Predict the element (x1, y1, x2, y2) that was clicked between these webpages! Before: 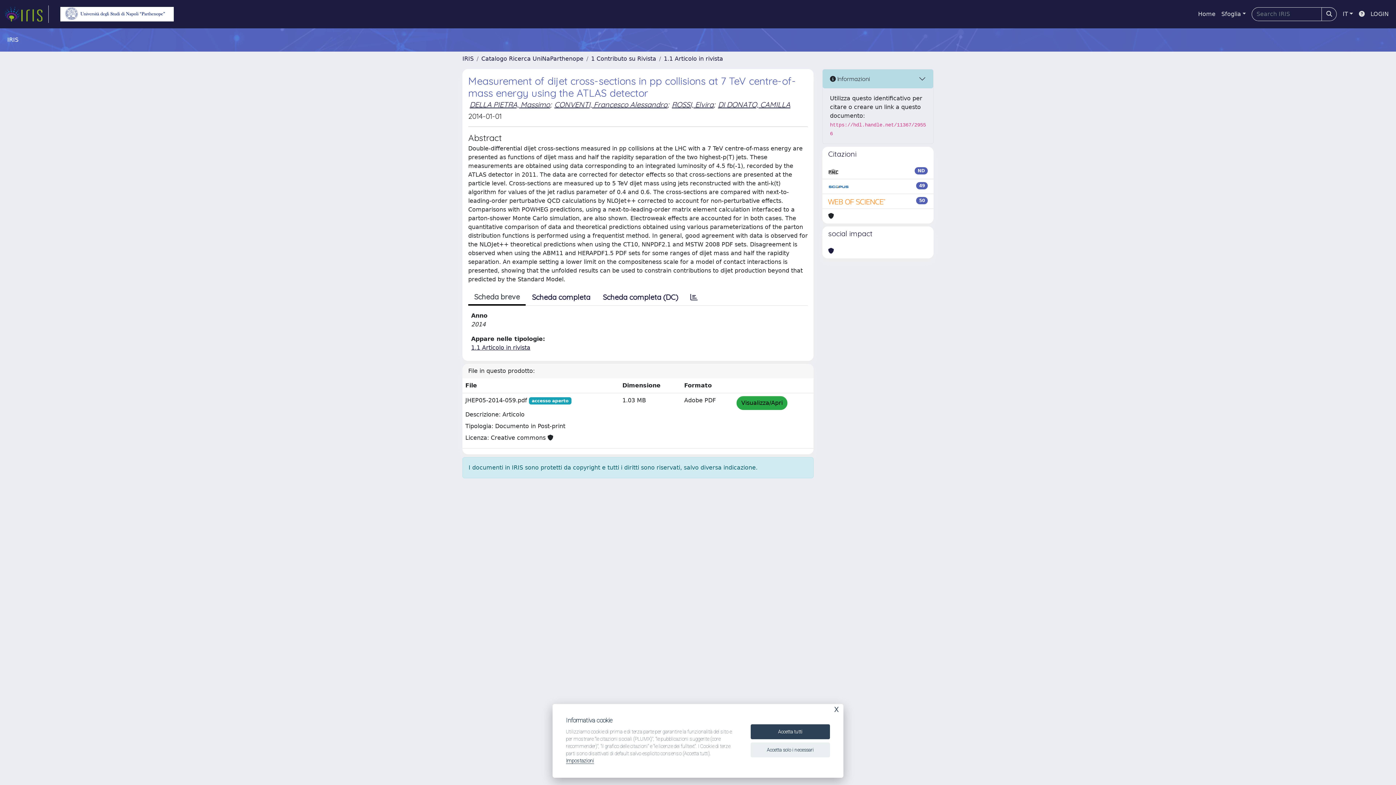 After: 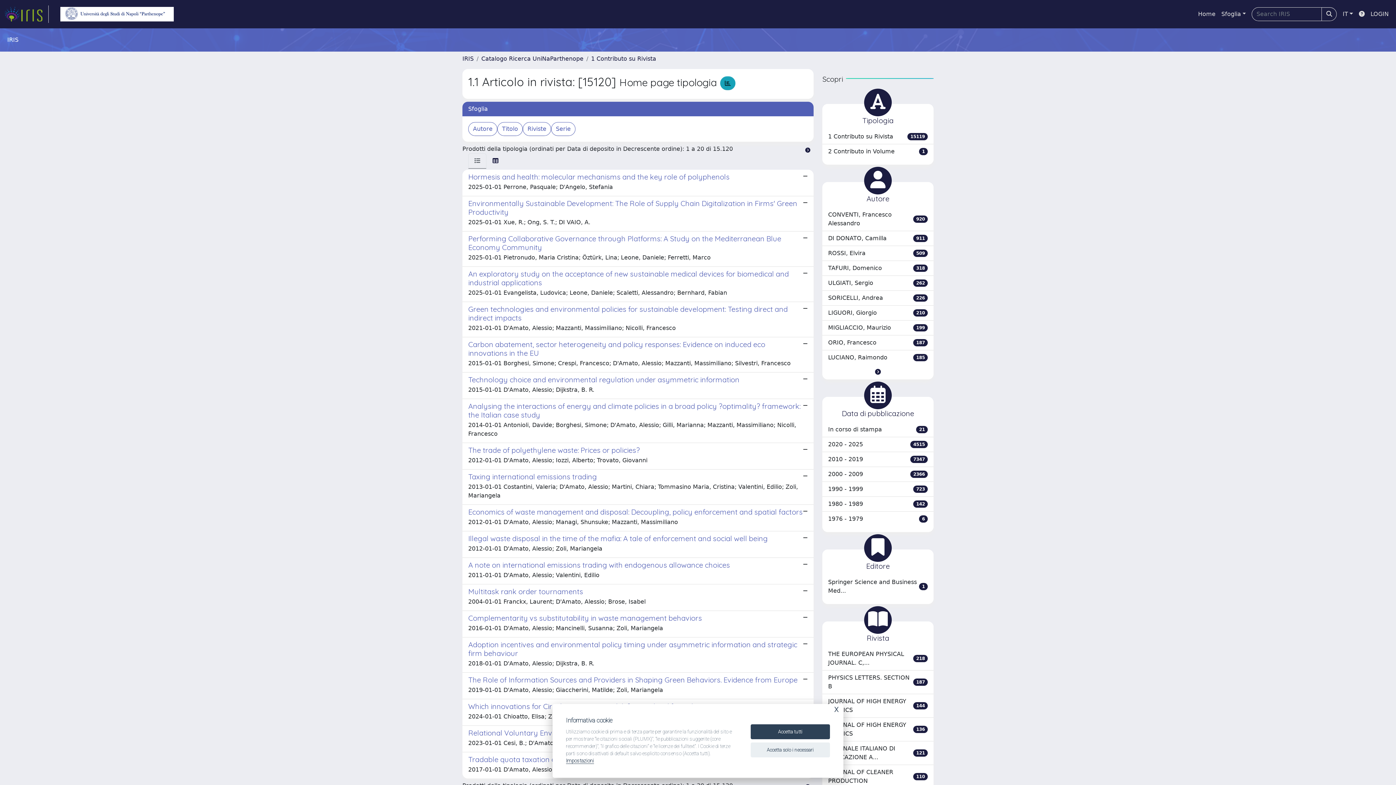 Action: bbox: (471, 344, 530, 351) label: 1.1 Articolo in rivista